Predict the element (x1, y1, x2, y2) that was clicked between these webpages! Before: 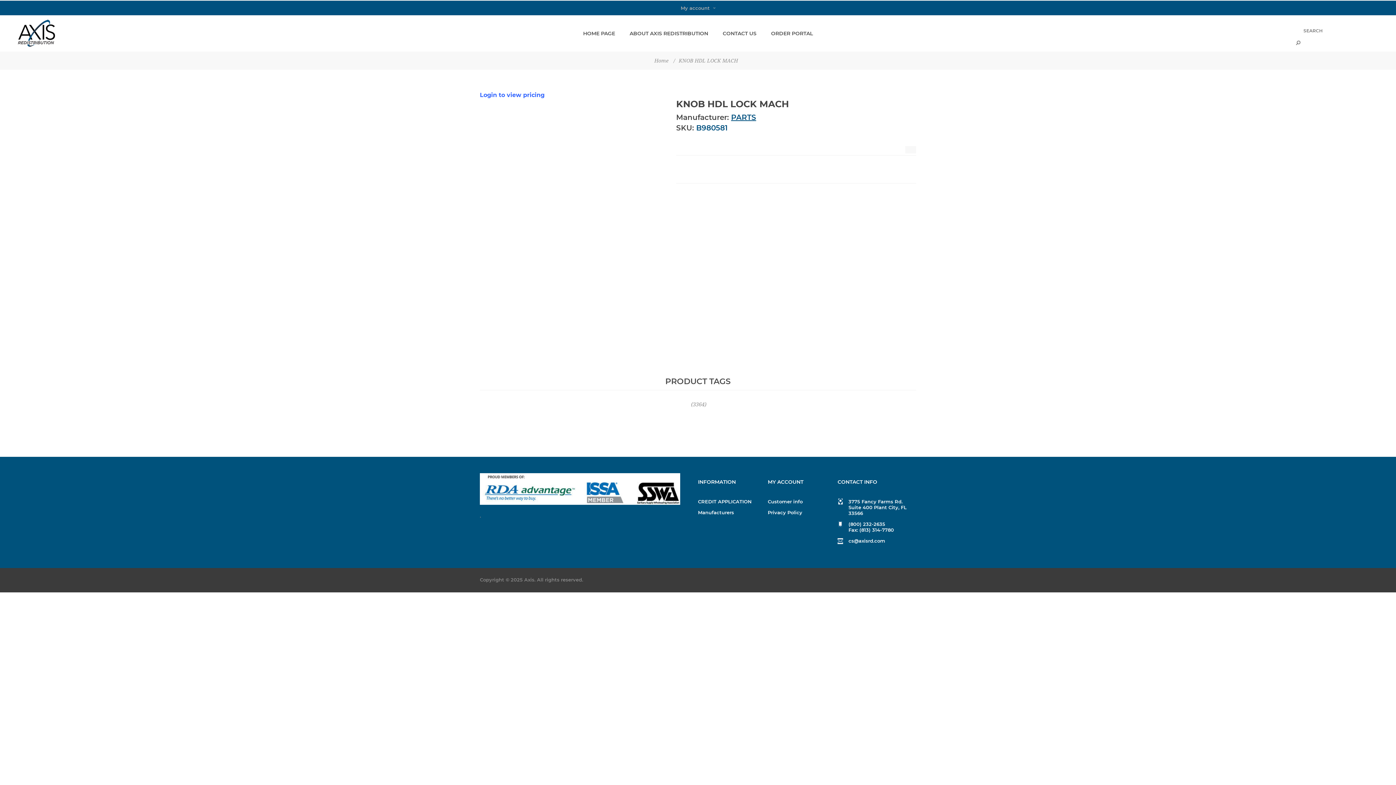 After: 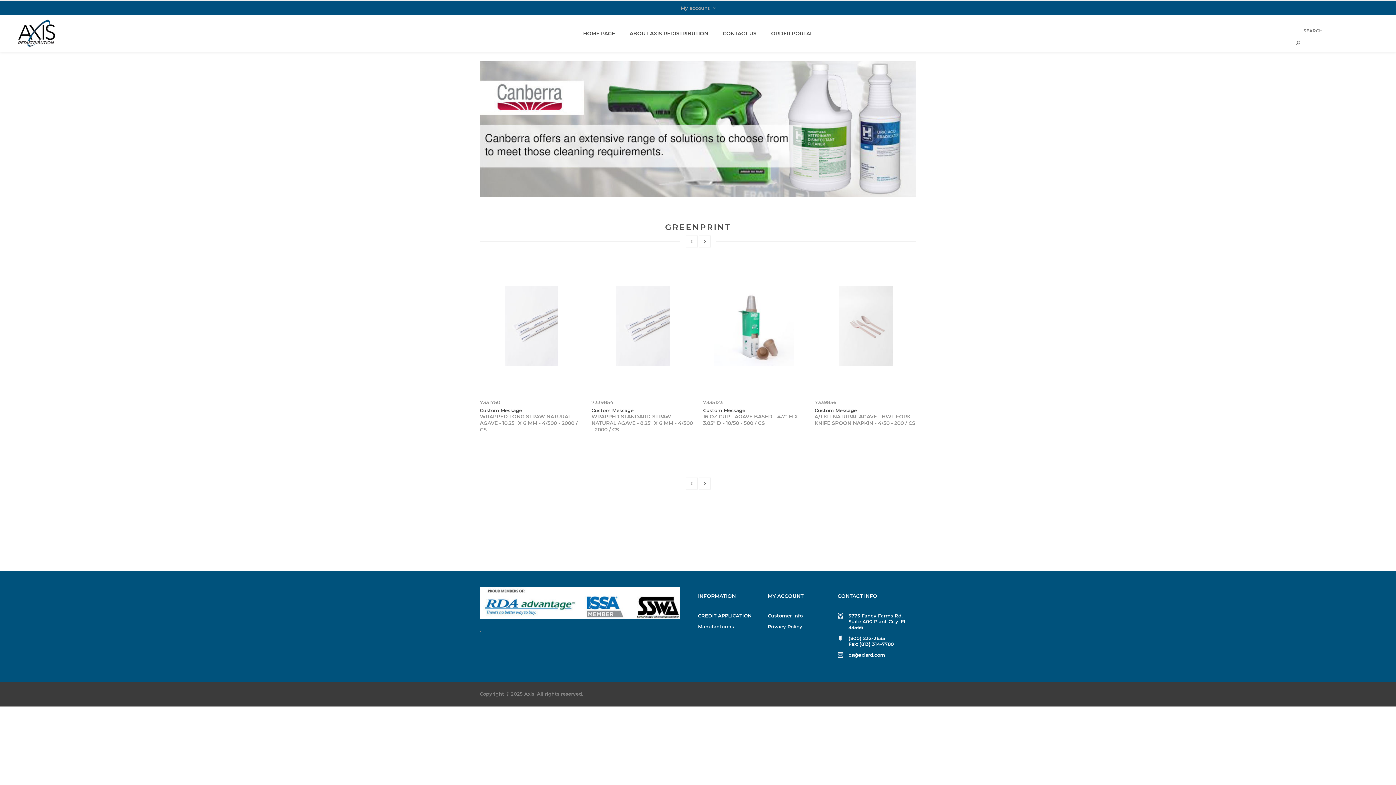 Action: bbox: (14, 18, 123, 48)